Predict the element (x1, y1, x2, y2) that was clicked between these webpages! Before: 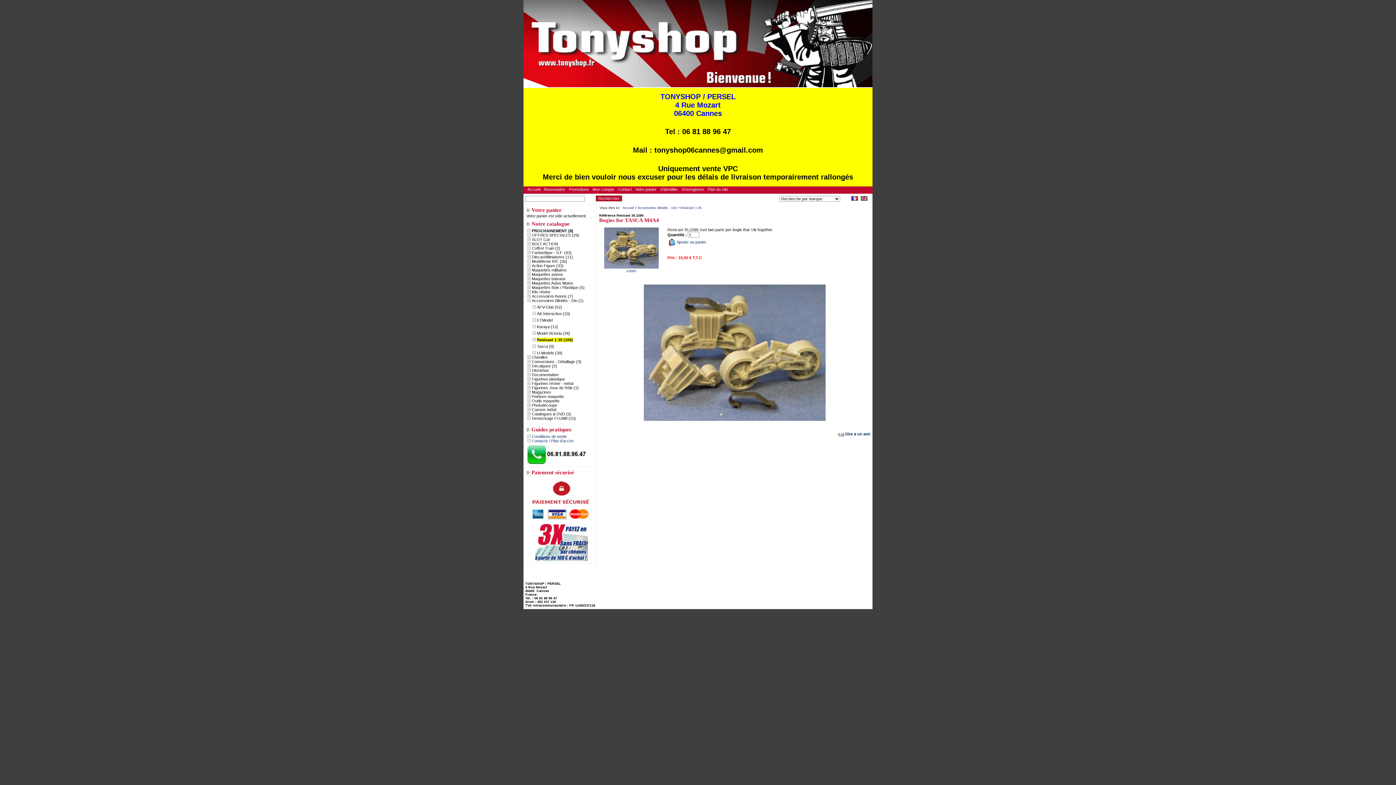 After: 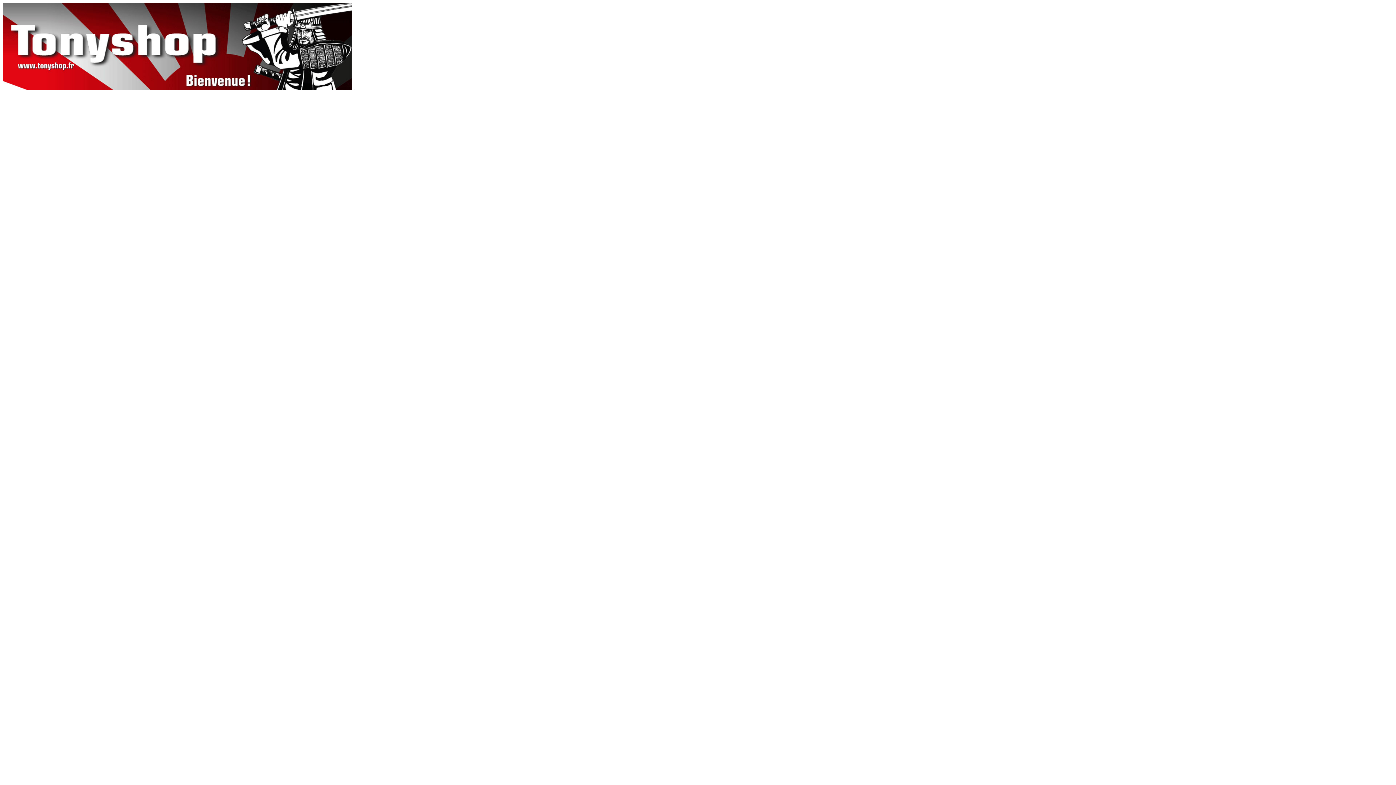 Action: bbox: (837, 432, 844, 436)